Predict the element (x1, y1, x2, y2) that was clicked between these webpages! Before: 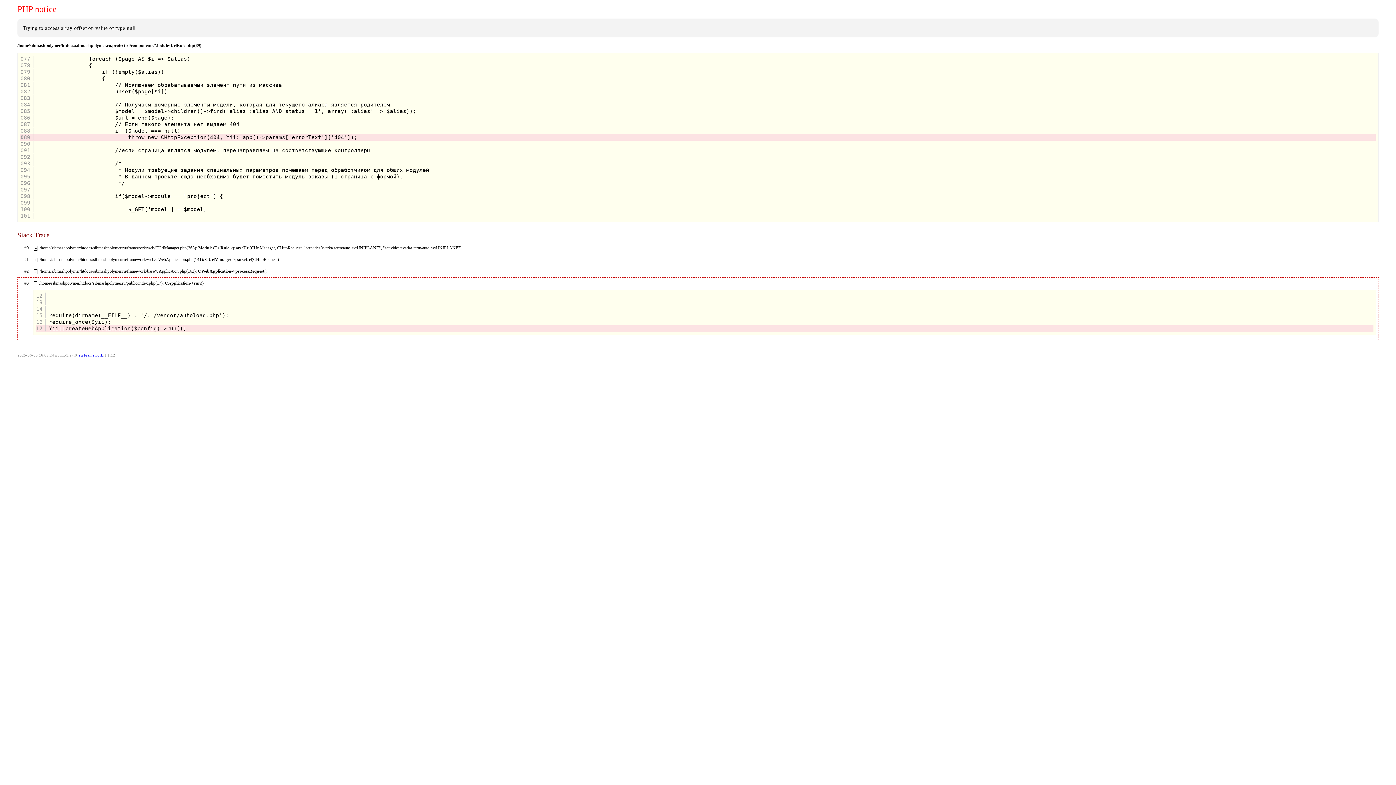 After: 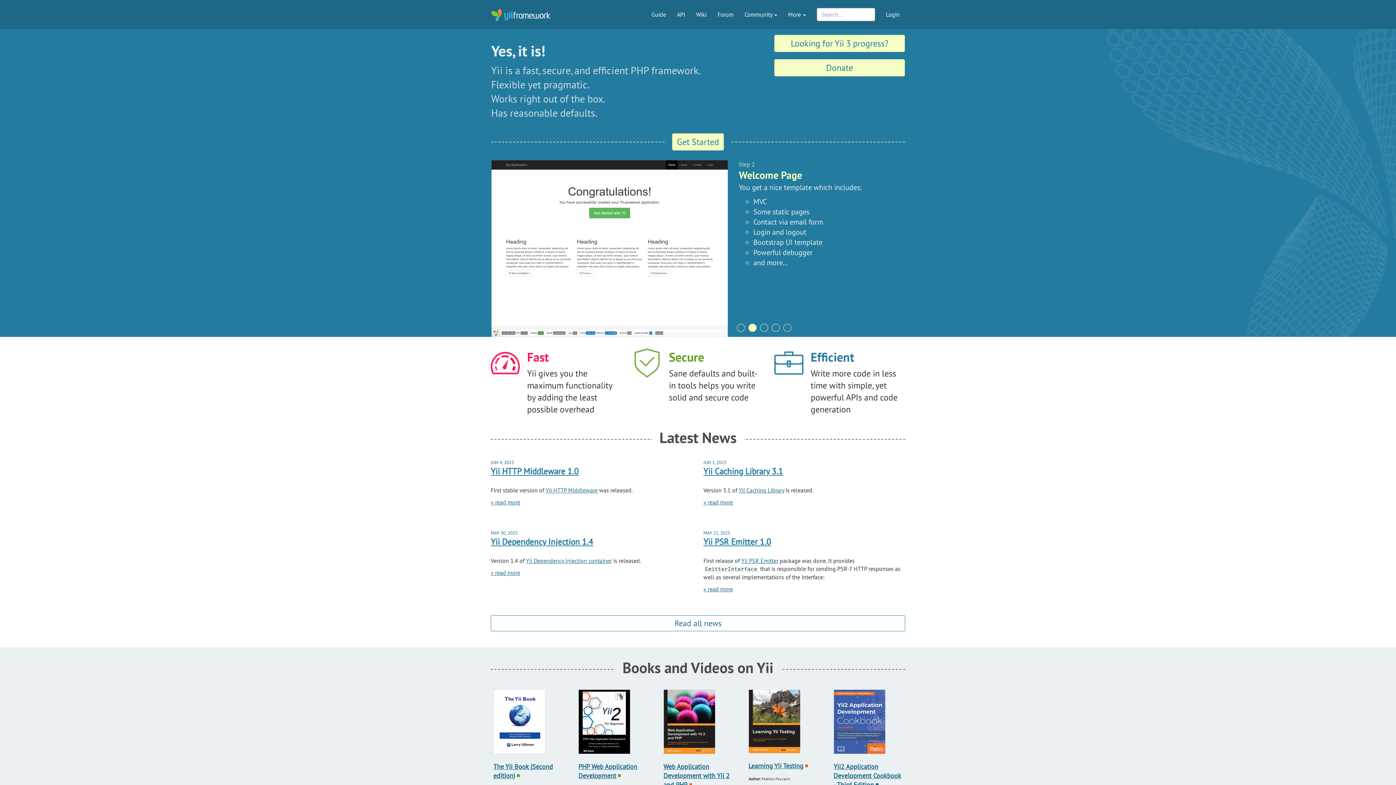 Action: label: Yii Framework bbox: (78, 353, 103, 357)